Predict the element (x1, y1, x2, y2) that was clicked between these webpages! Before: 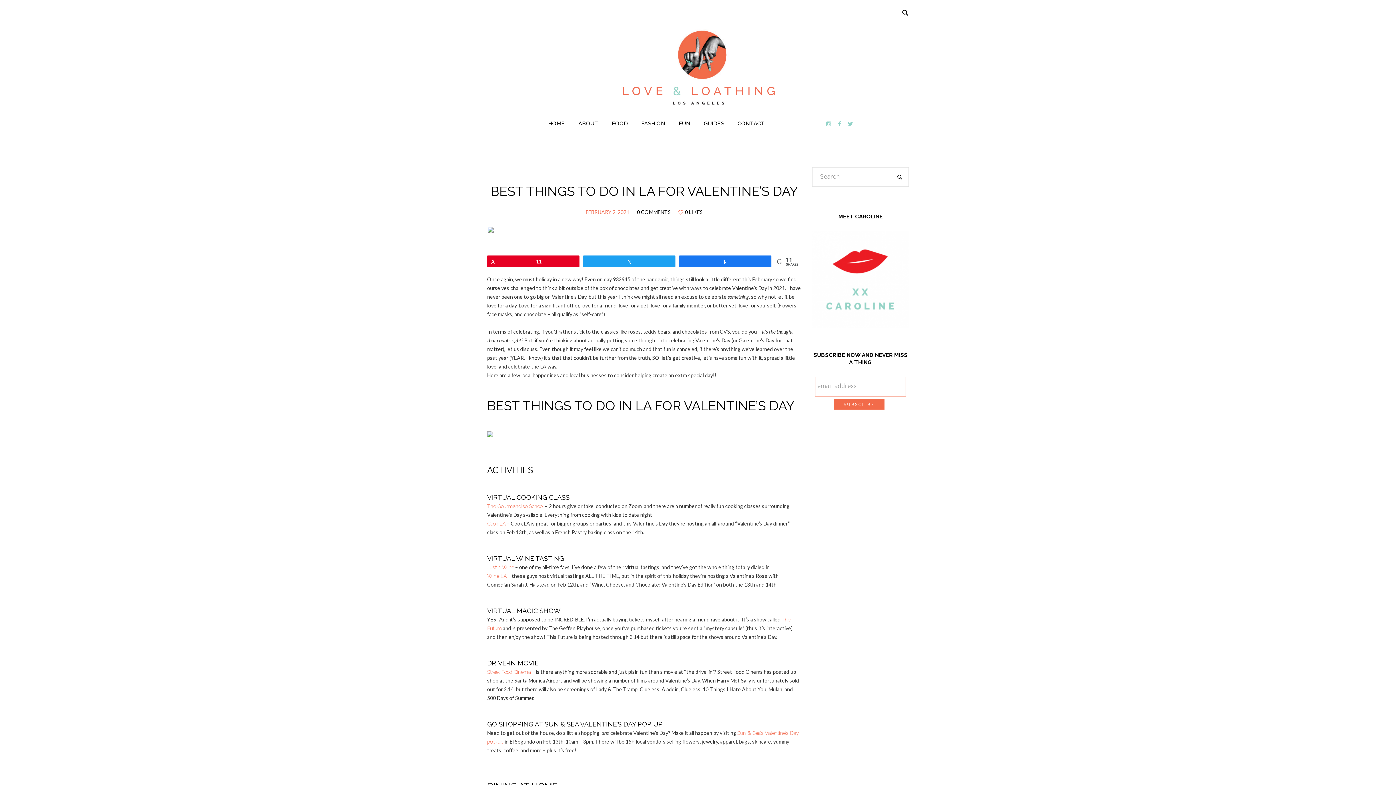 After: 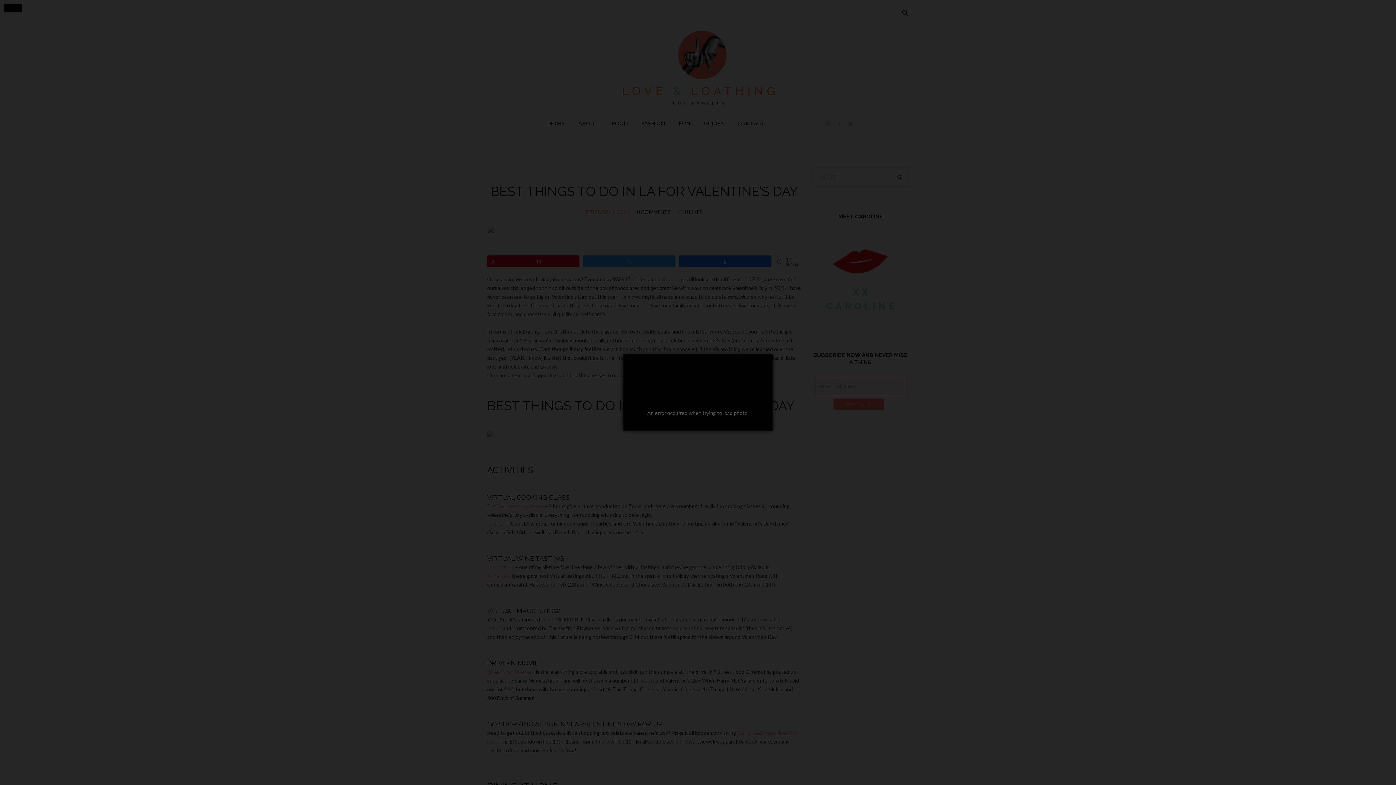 Action: bbox: (488, 228, 800, 233)